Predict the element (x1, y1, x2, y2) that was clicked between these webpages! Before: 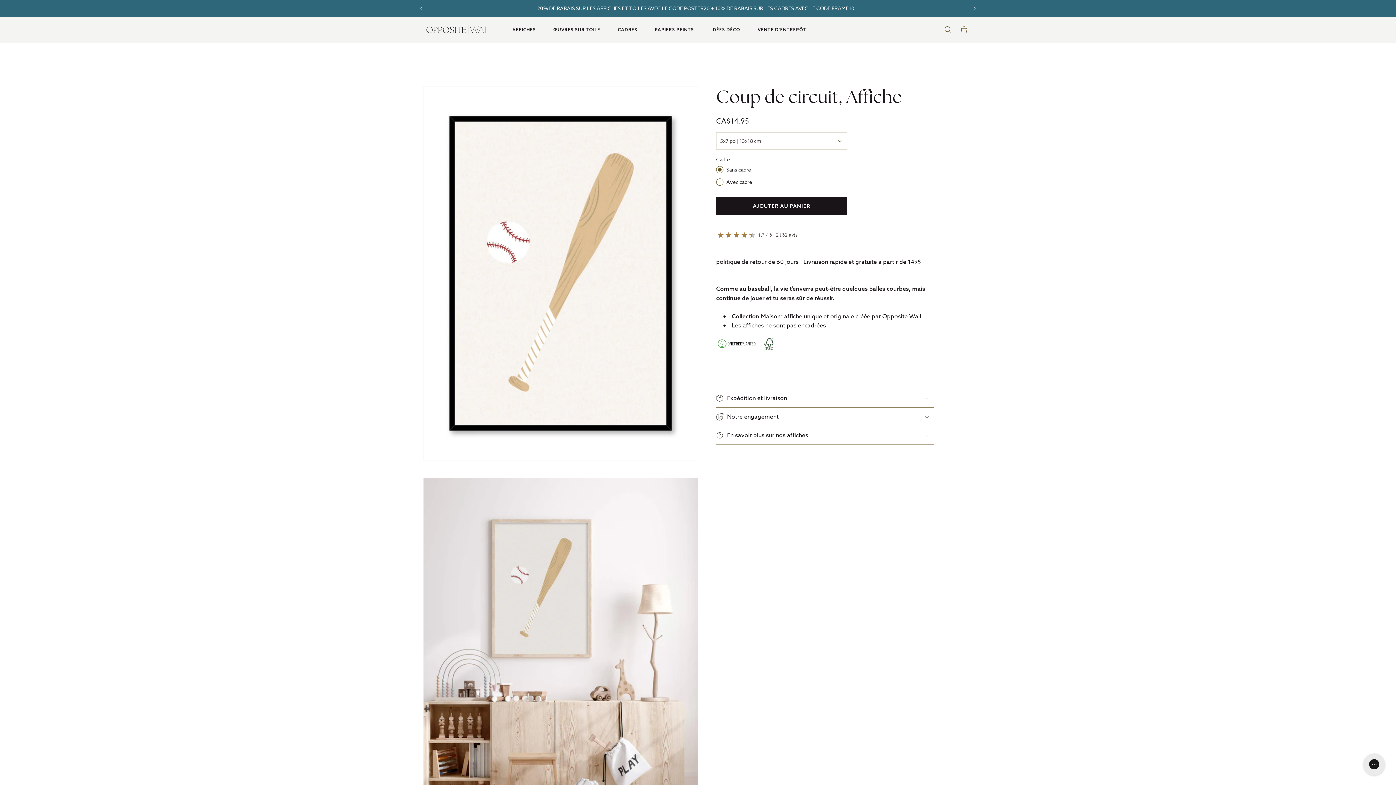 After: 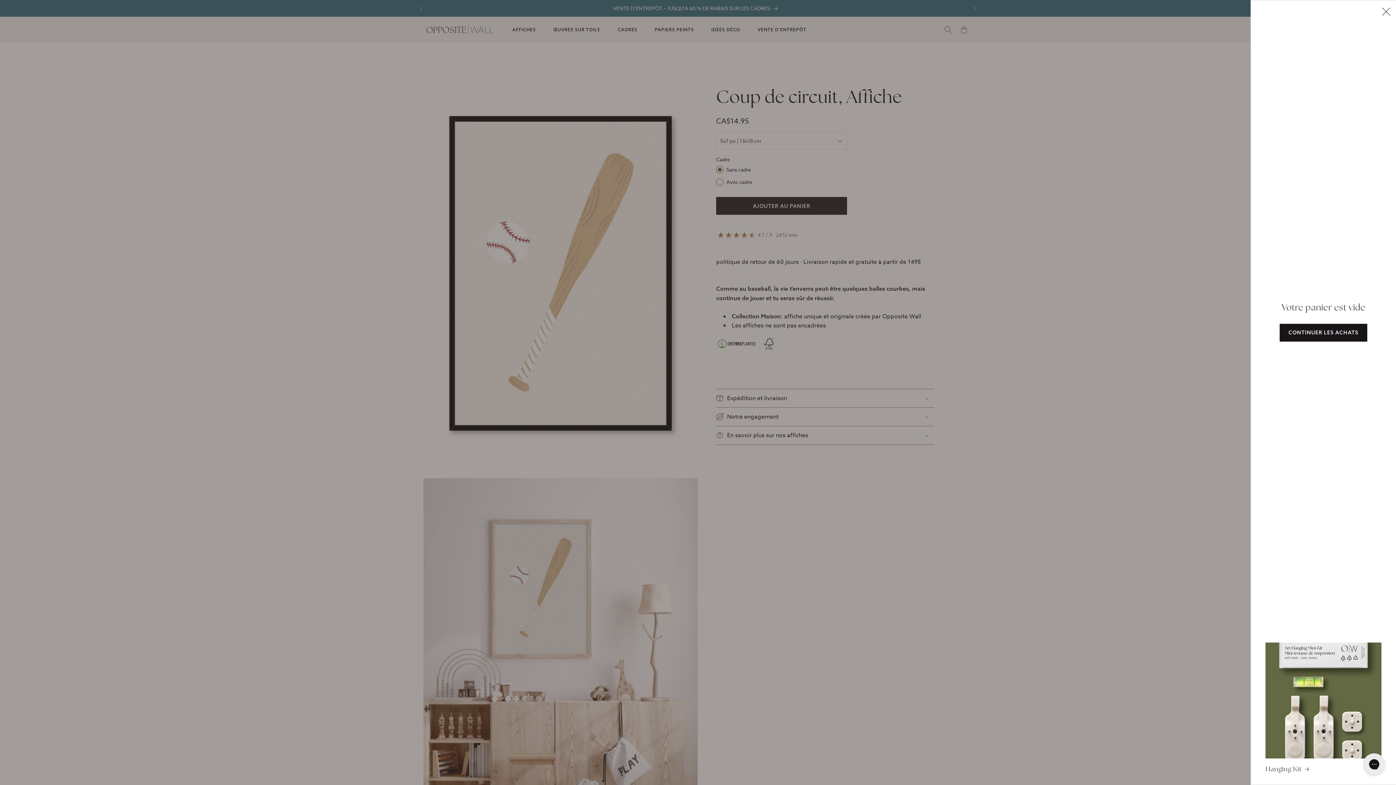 Action: bbox: (956, 21, 972, 37) label: Panier